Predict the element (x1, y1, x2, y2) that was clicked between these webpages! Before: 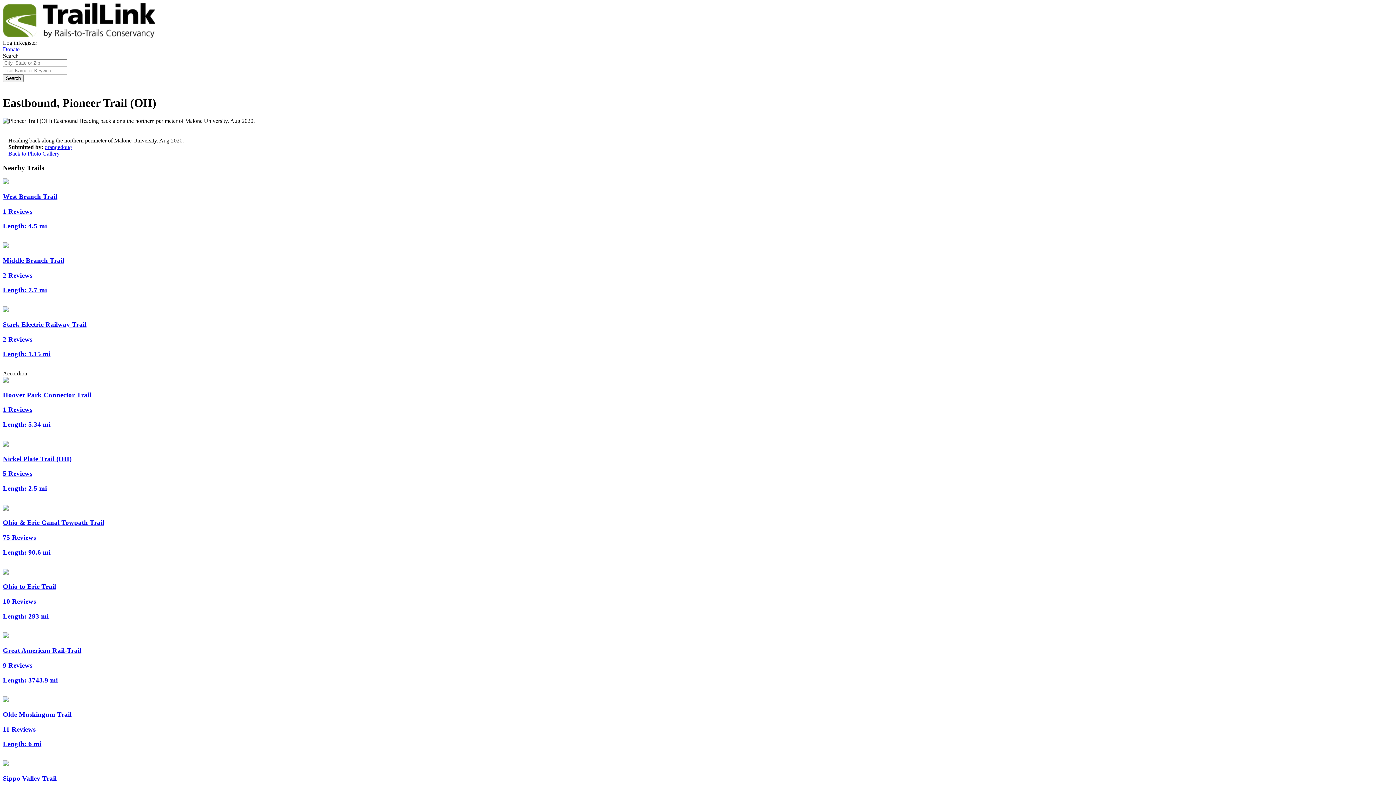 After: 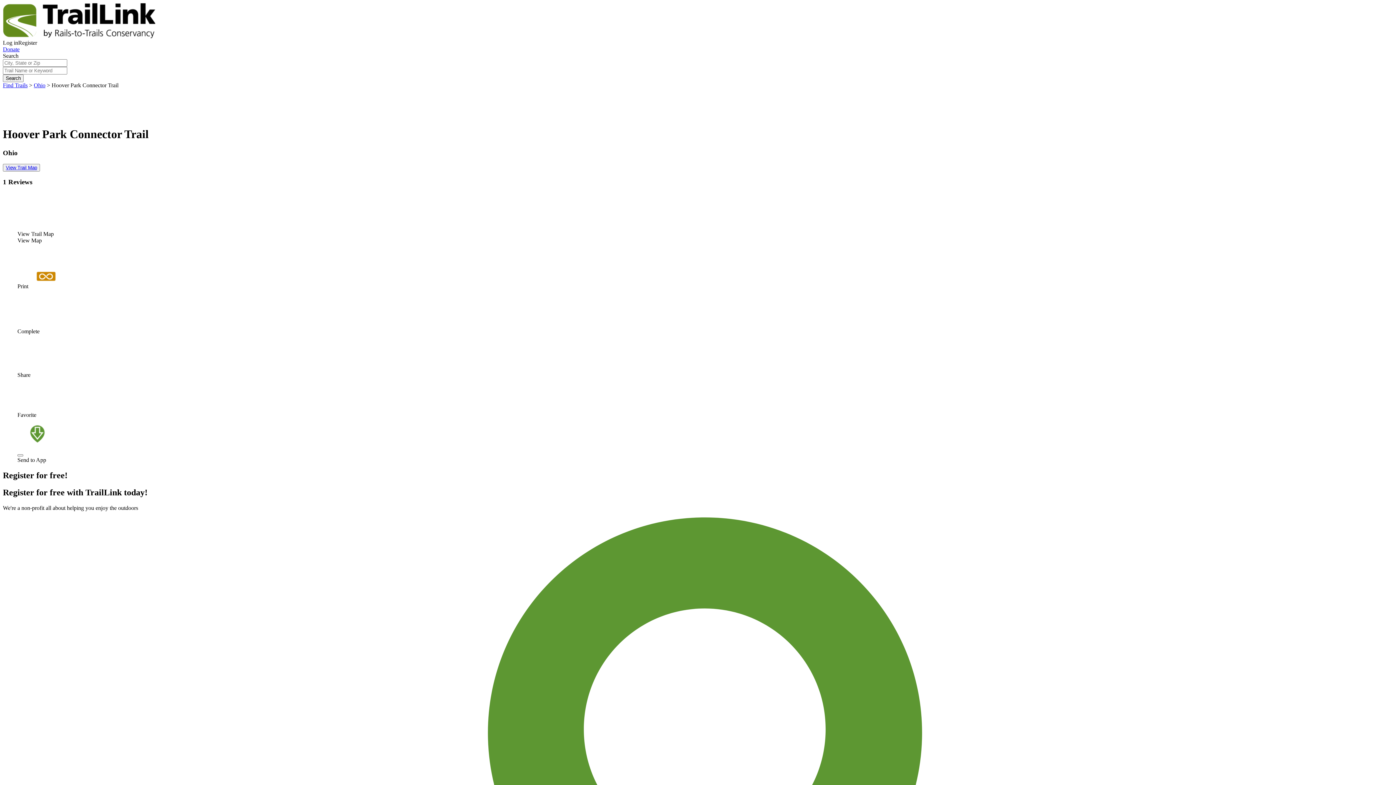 Action: label: Hoover Park Connector Trail
1 Reviews
Length: 5.34 mi bbox: (2, 377, 1393, 428)